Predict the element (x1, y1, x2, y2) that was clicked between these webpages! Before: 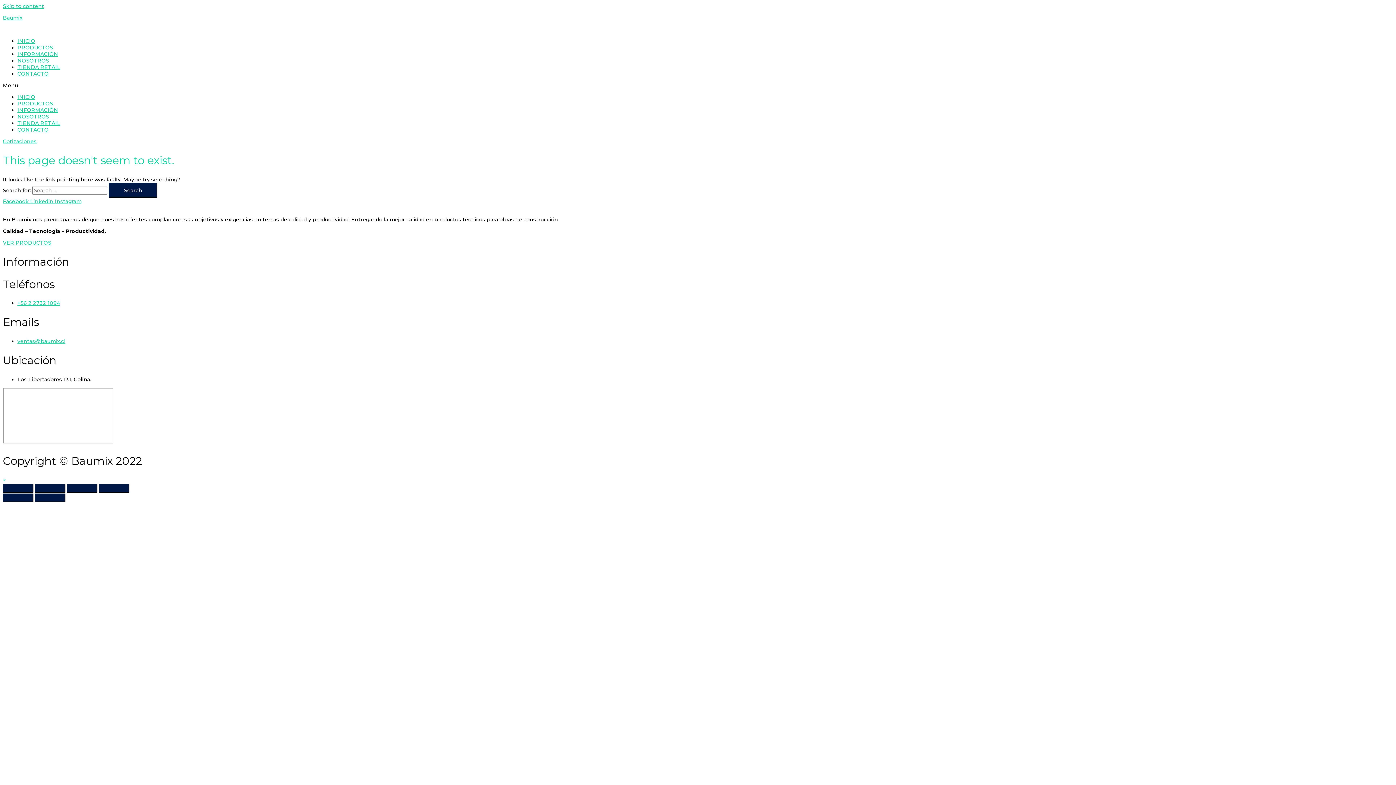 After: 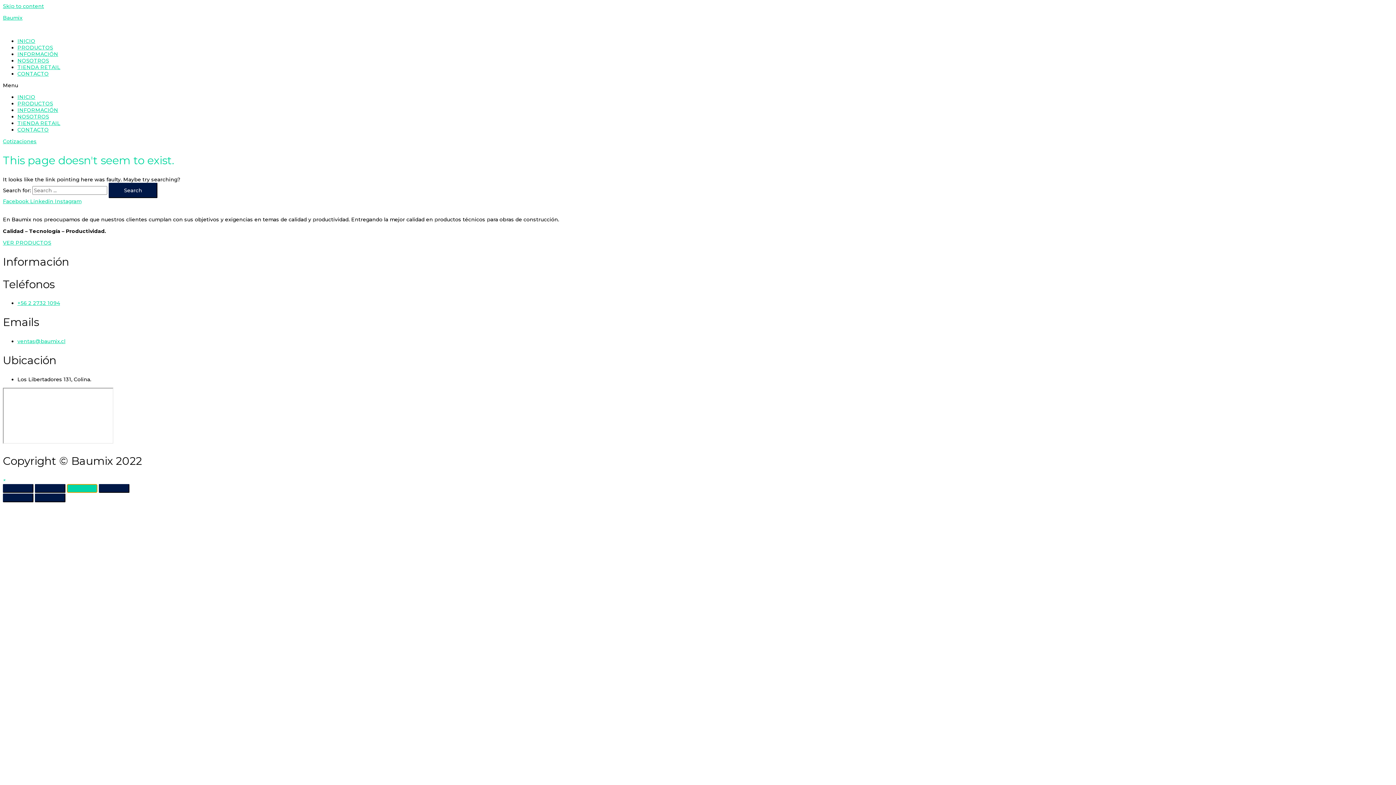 Action: bbox: (66, 484, 97, 493) label: Cambiar a pantalla completa